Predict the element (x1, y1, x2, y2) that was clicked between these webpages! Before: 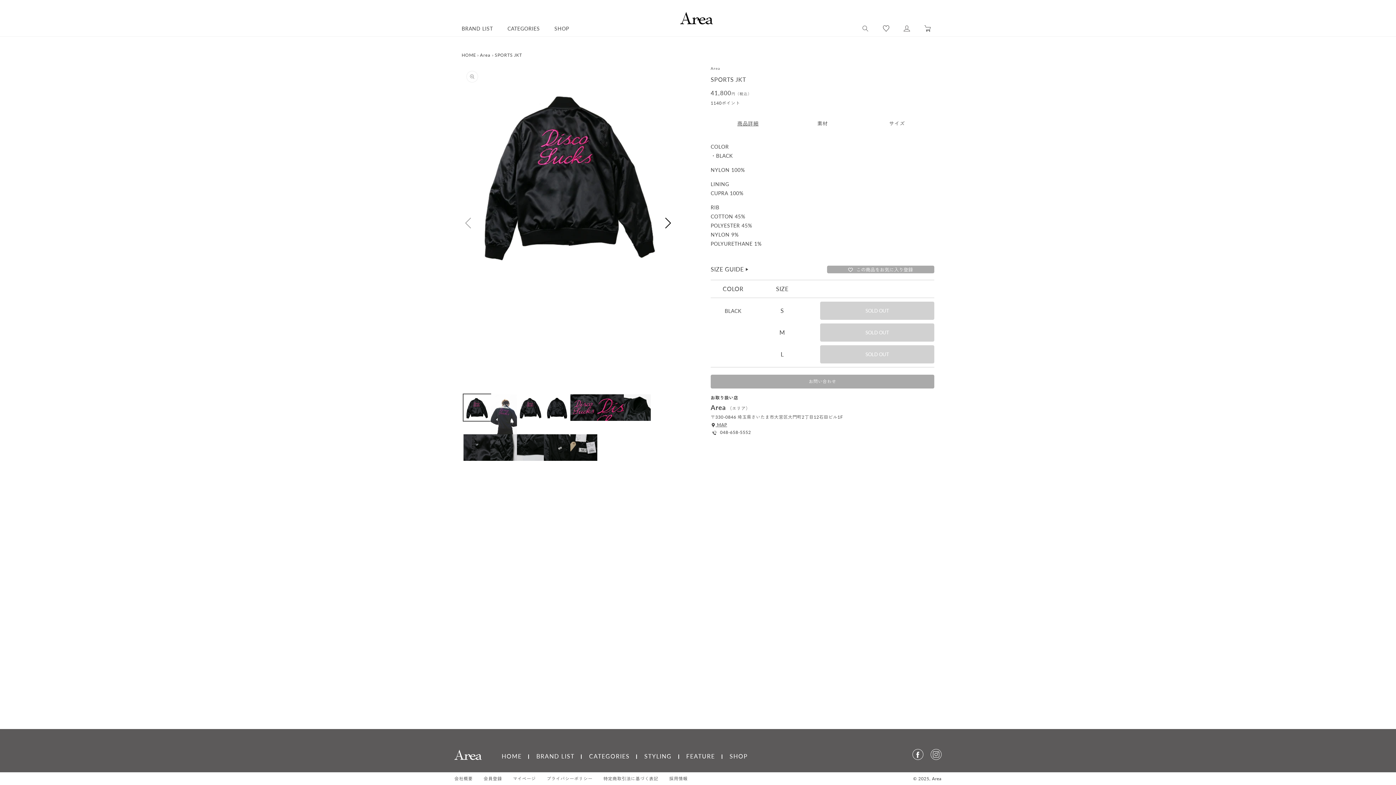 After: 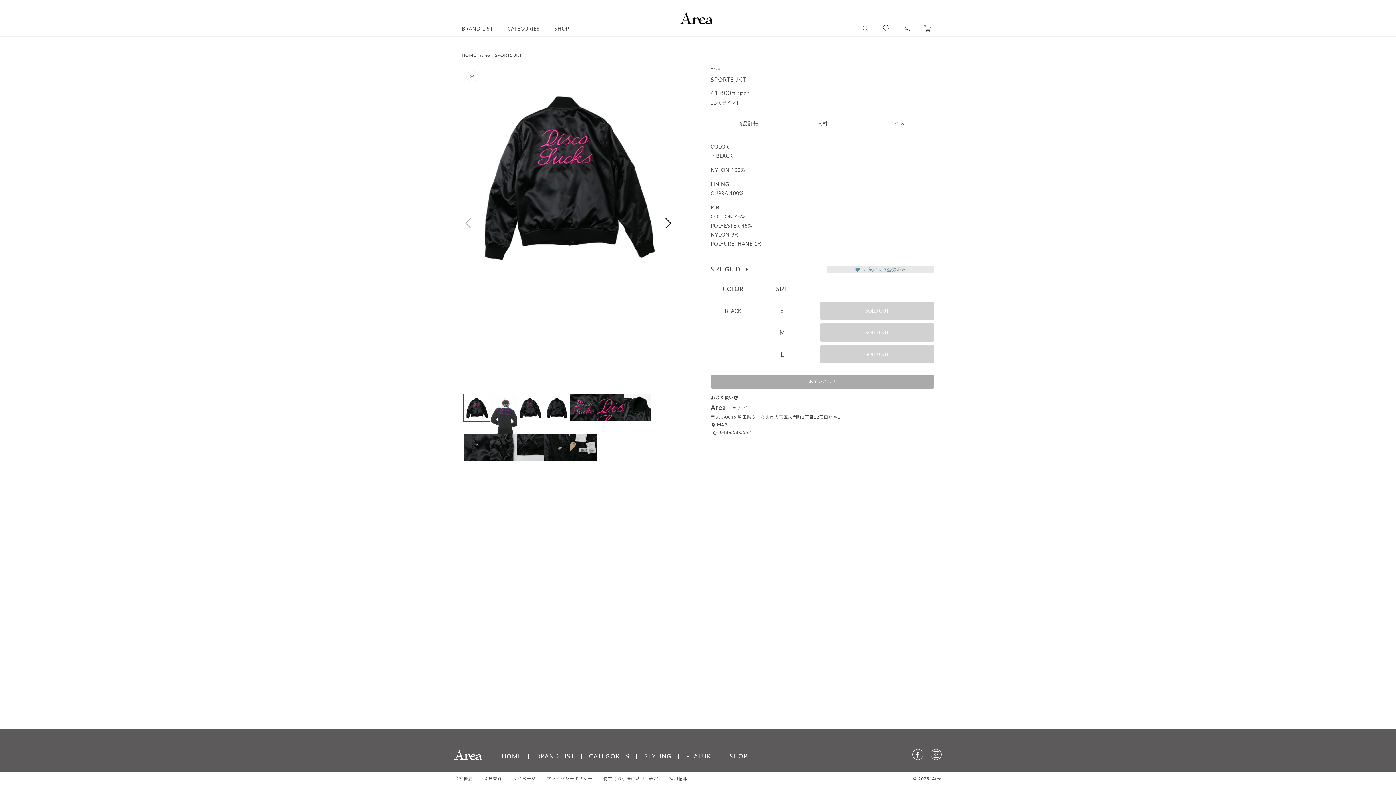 Action: bbox: (827, 265, 934, 273) label: この商品をお気に入り登録